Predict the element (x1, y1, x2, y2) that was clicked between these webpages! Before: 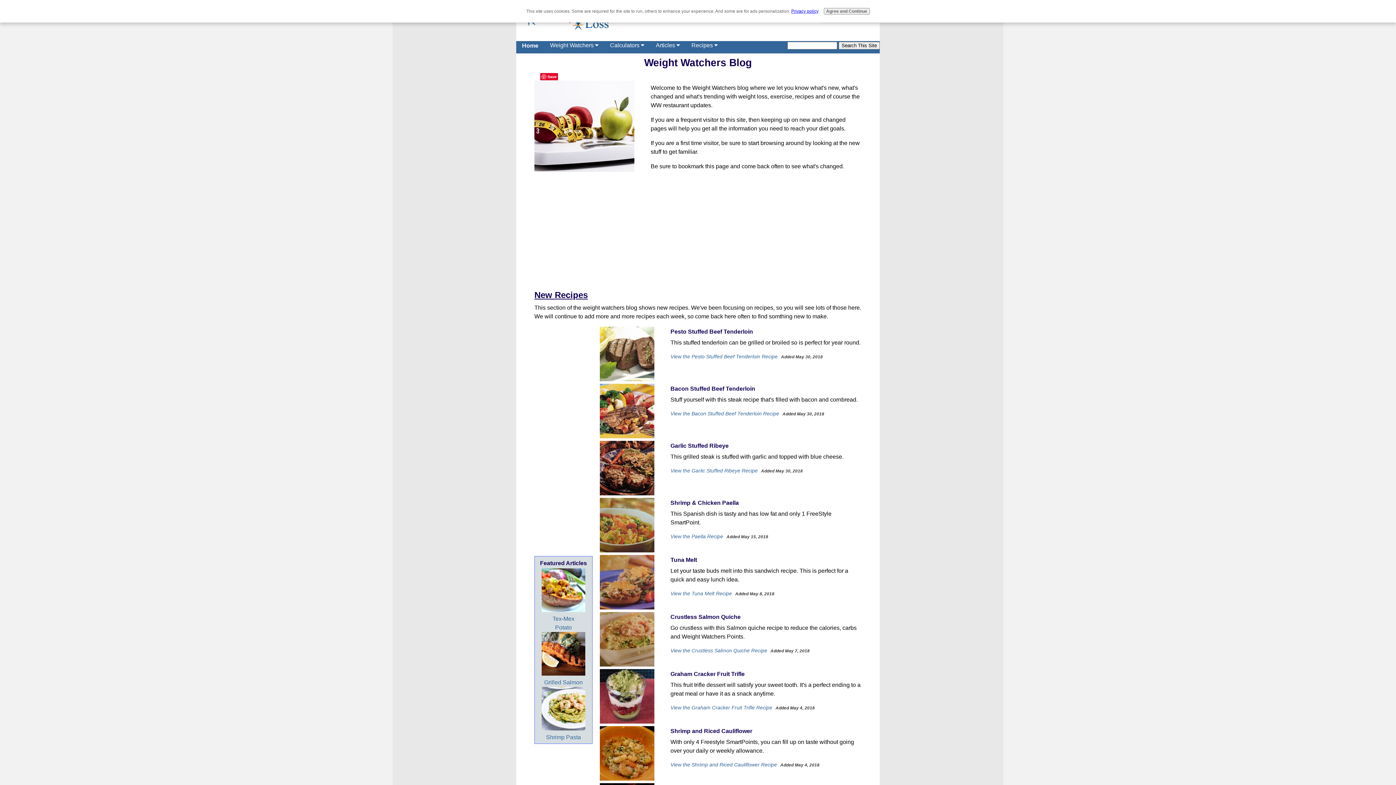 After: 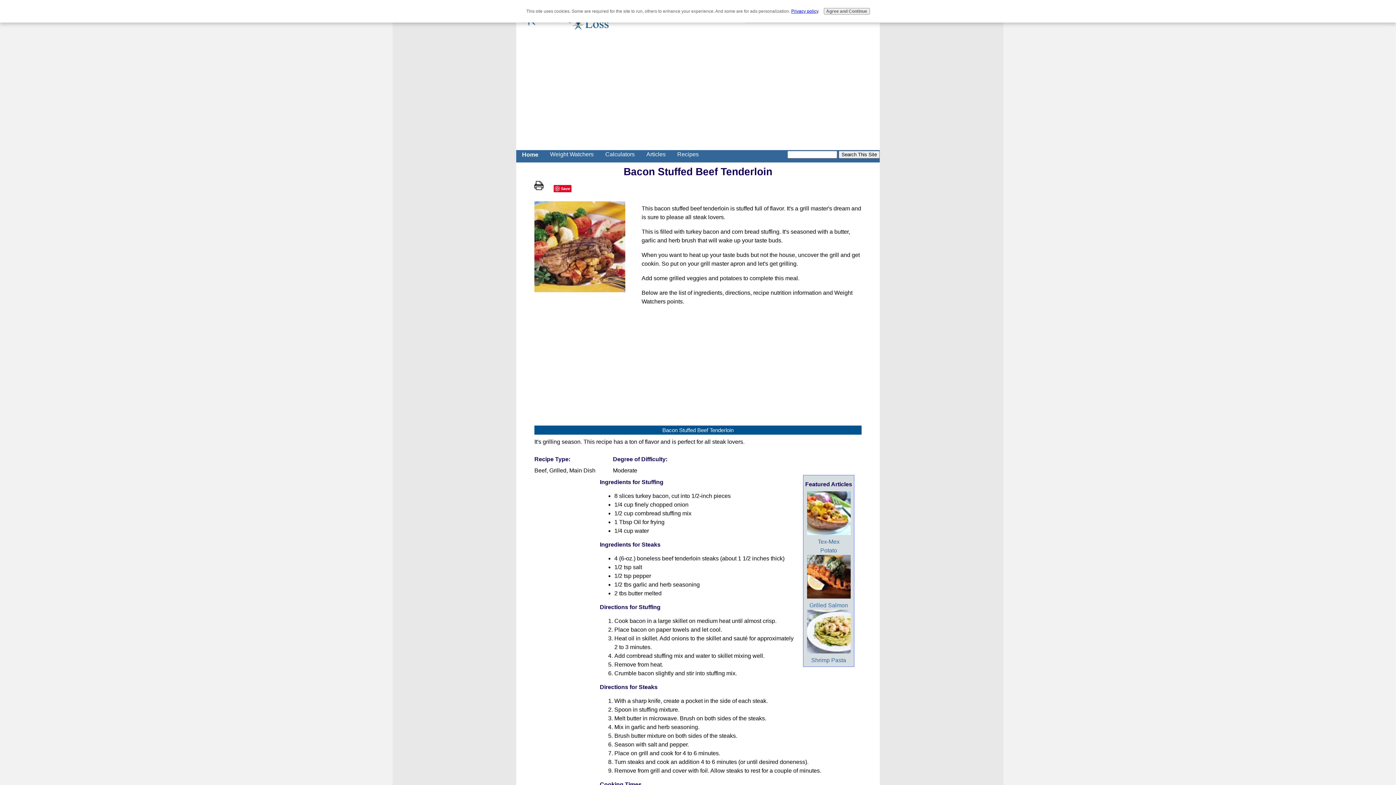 Action: bbox: (600, 433, 654, 439)